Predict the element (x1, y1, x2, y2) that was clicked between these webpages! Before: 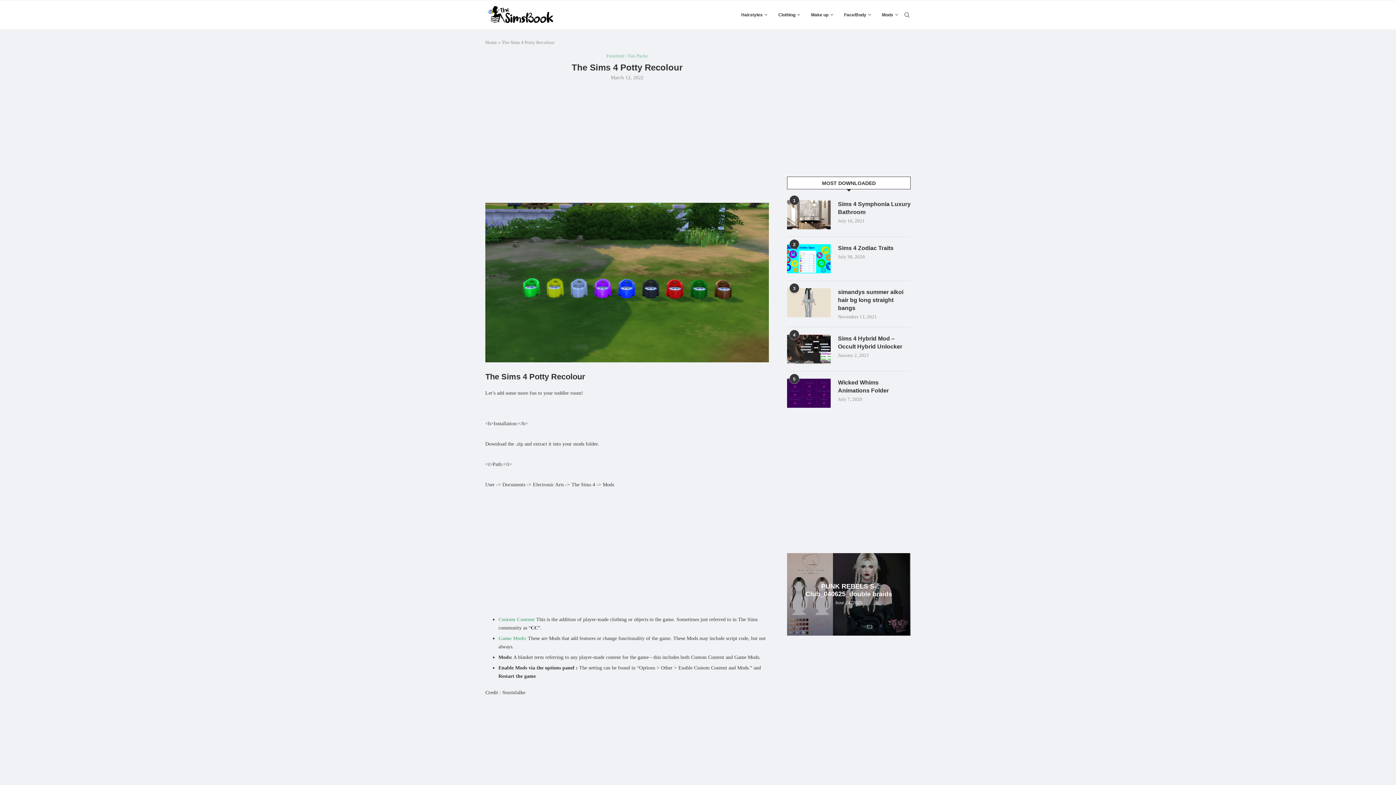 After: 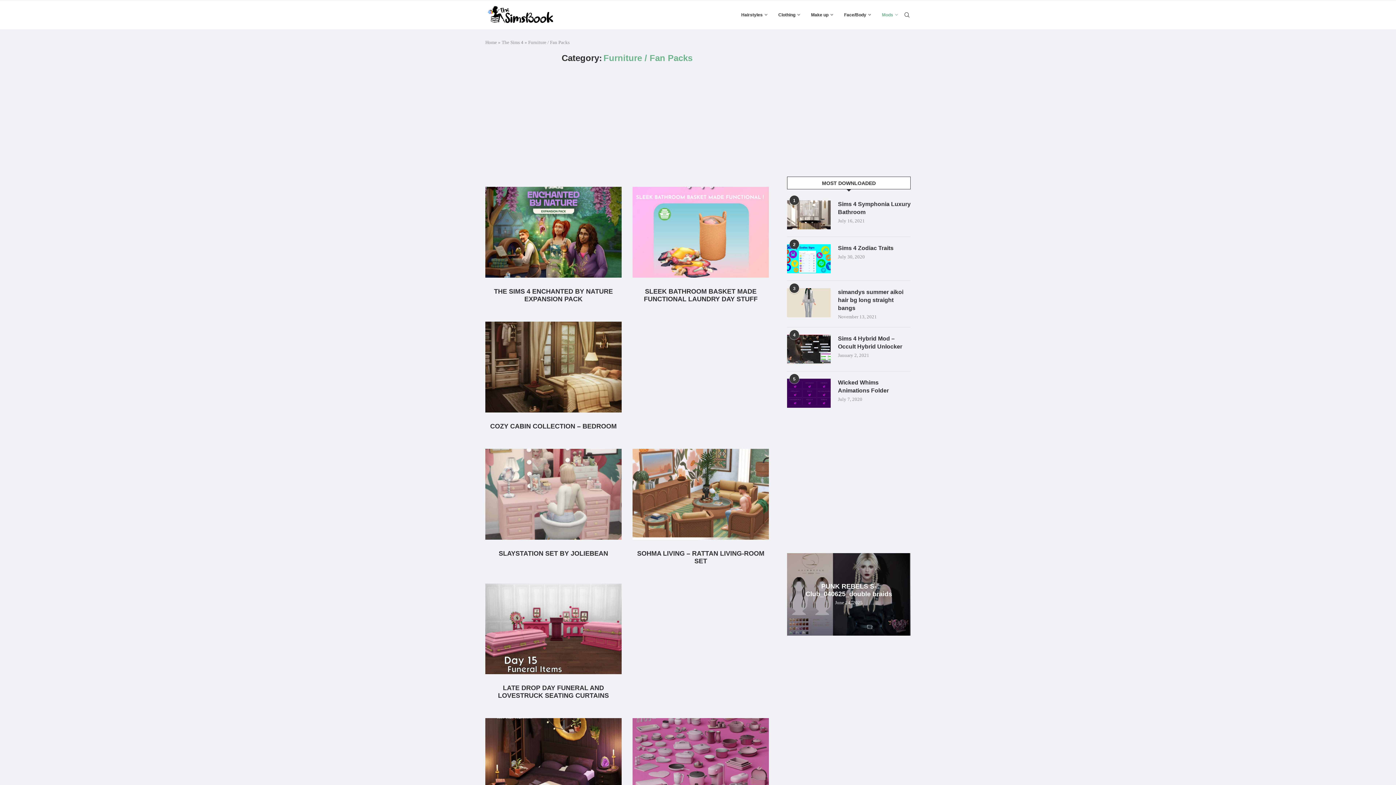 Action: bbox: (606, 53, 647, 58) label: Furniture / Fan Packs